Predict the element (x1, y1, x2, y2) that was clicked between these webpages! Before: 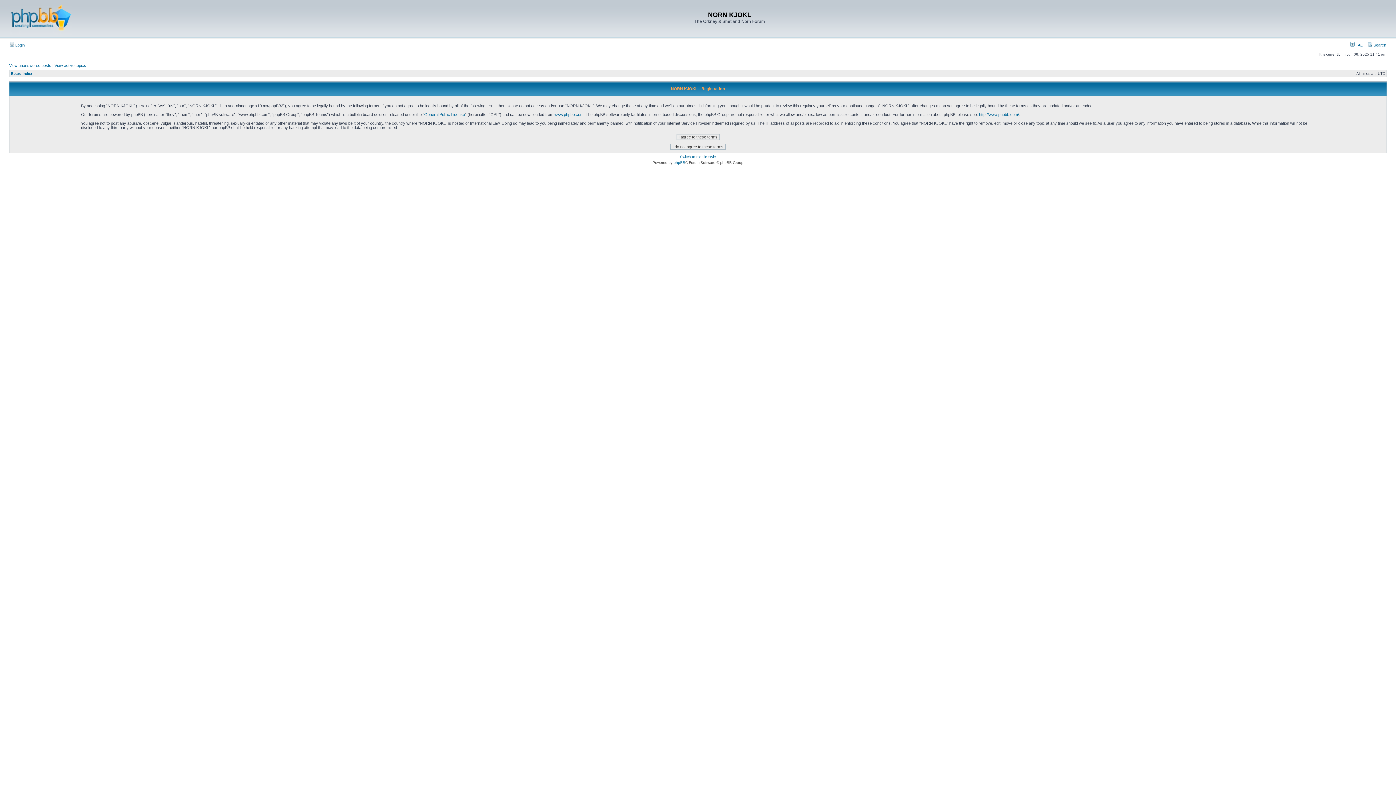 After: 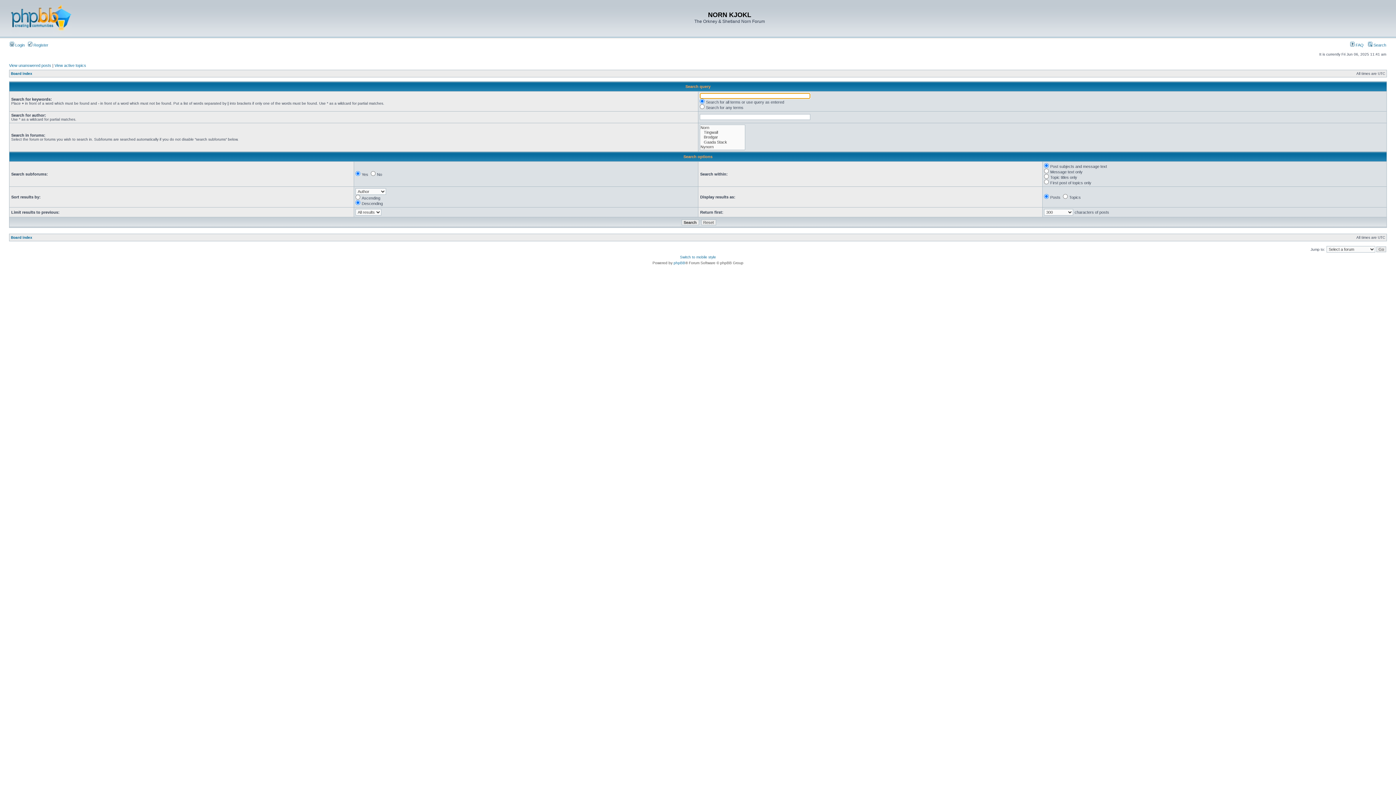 Action: label:  Search bbox: (1368, 42, 1386, 47)